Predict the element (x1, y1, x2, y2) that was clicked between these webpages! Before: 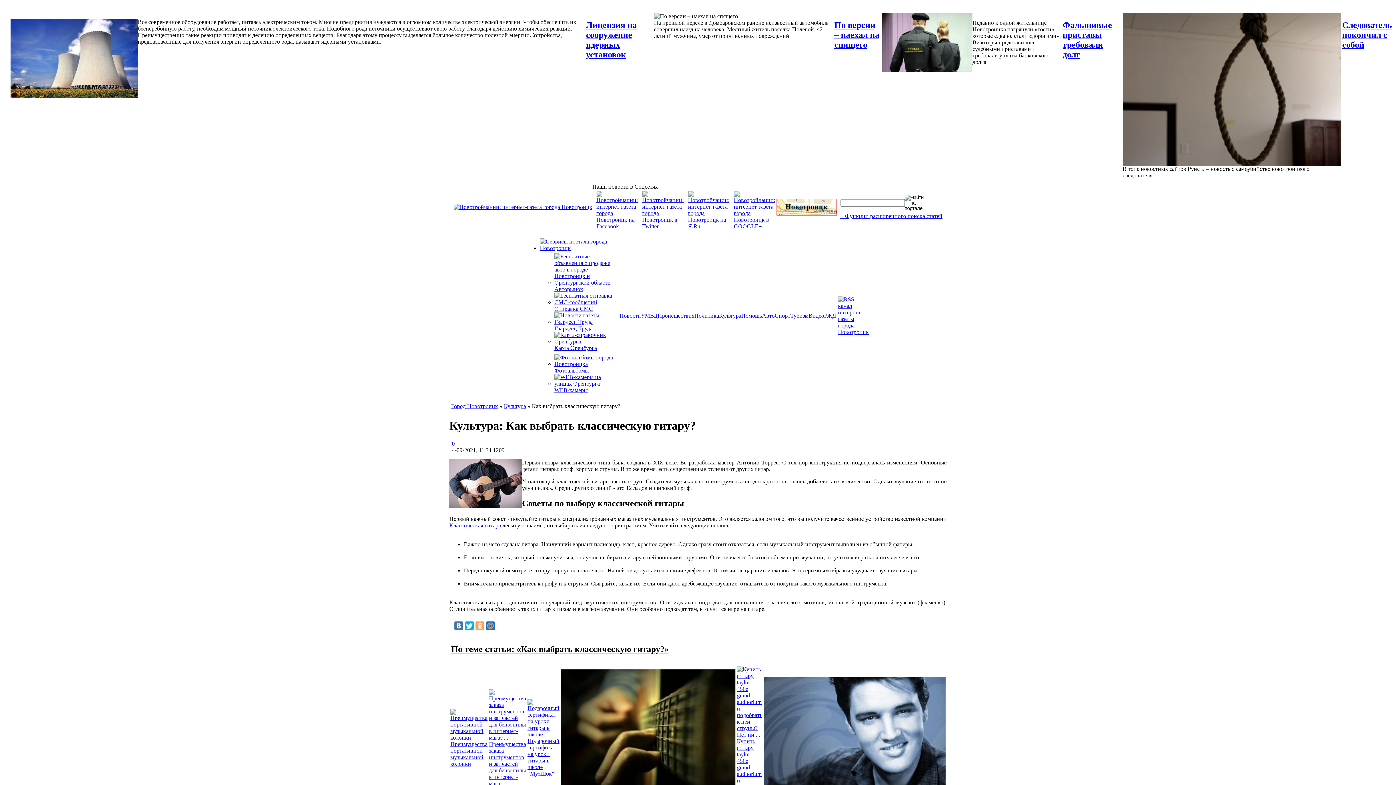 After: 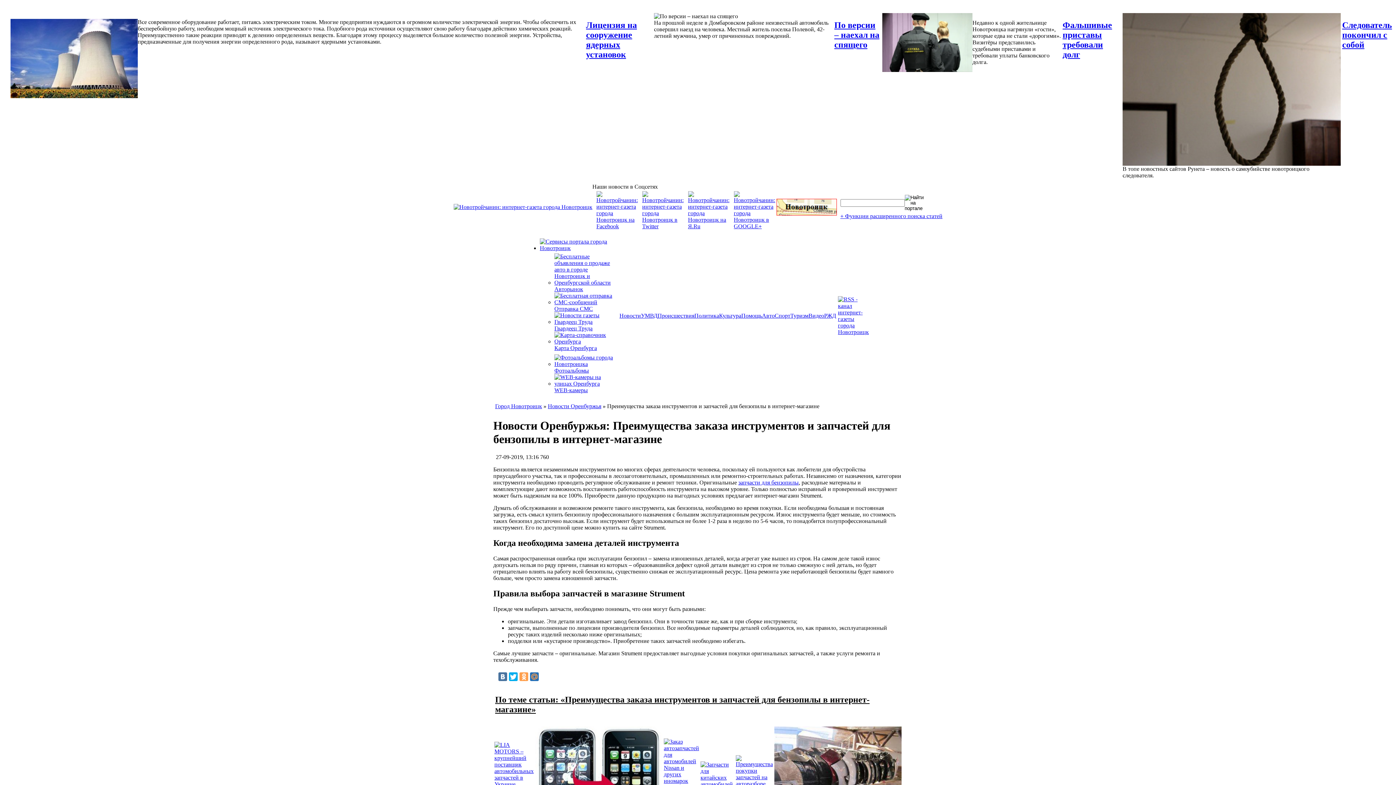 Action: bbox: (489, 734, 526, 740)